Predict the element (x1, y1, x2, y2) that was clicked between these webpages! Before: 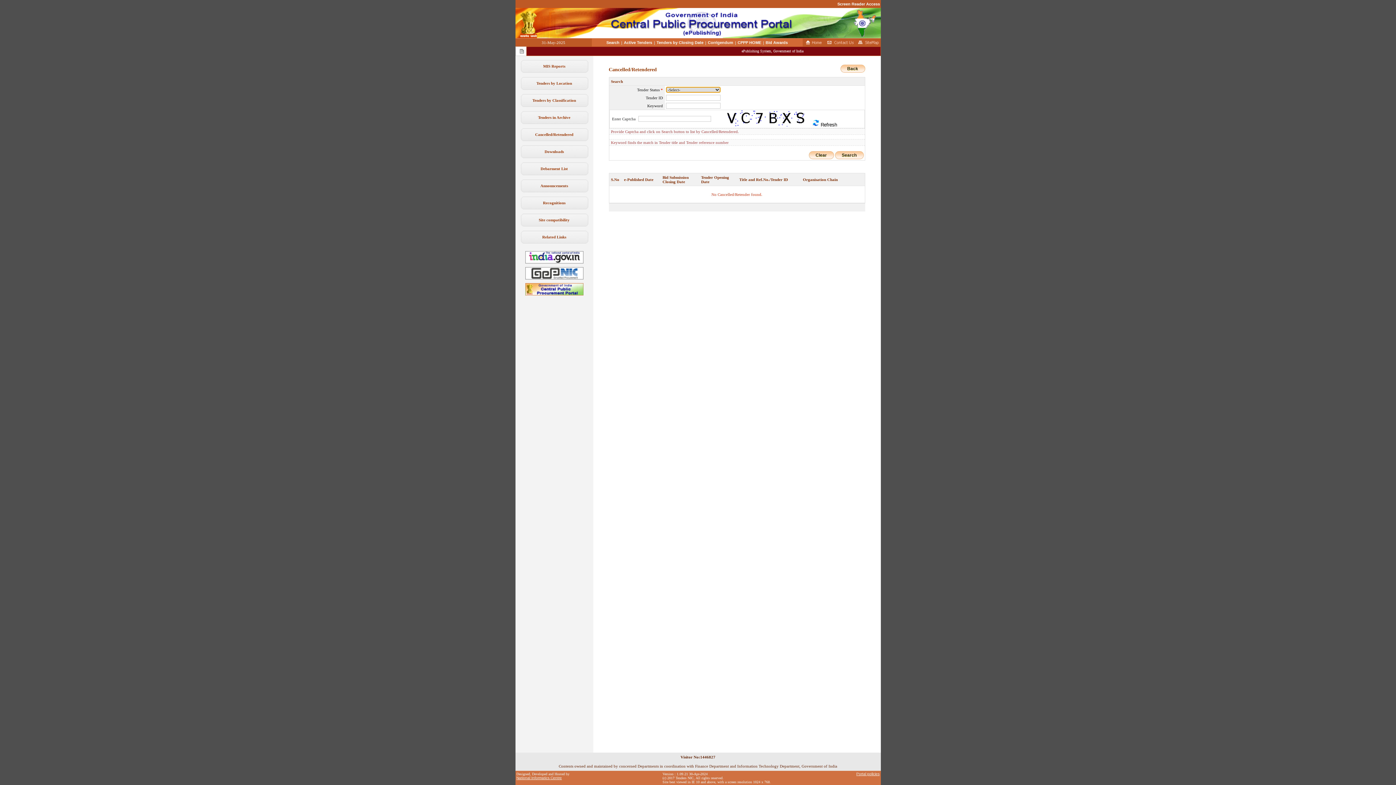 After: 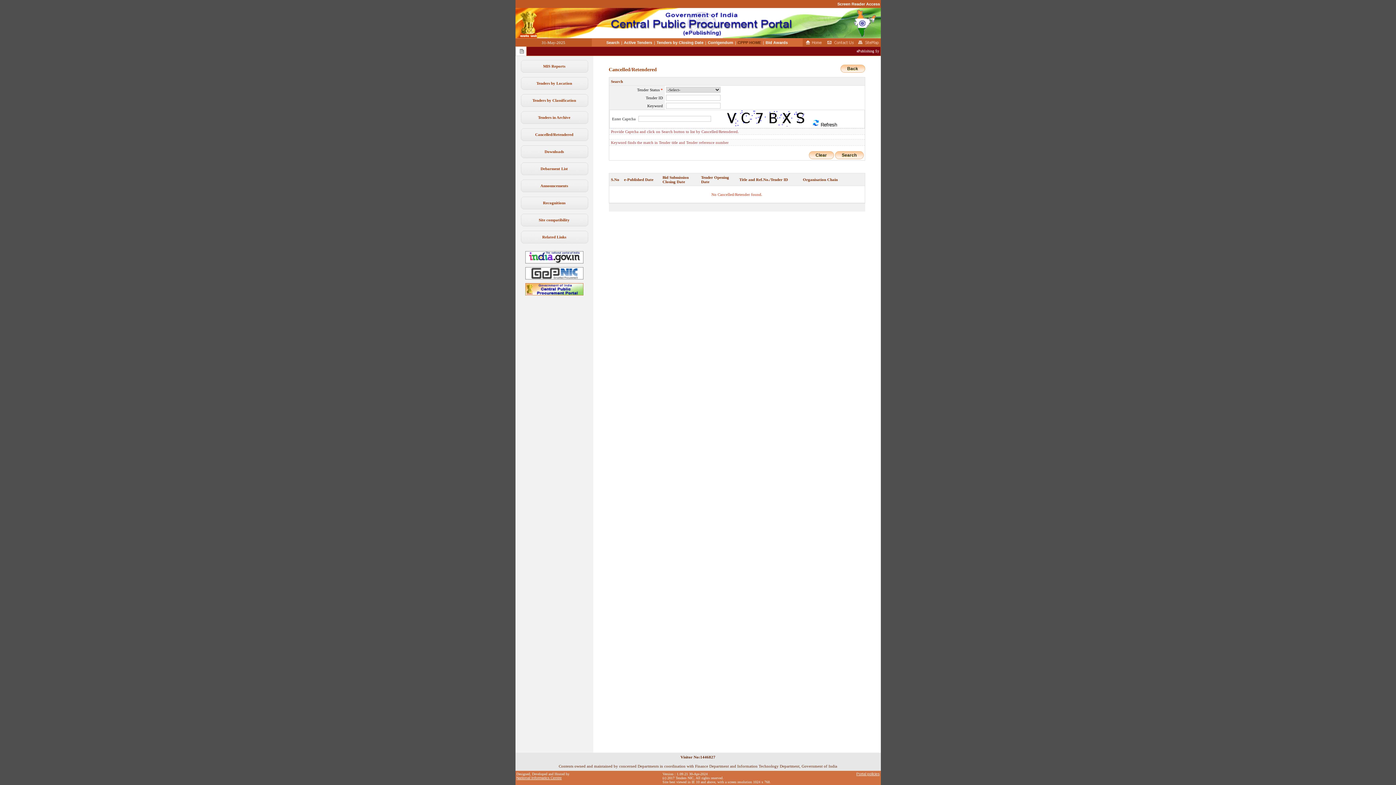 Action: bbox: (737, 40, 762, 46) label: CPPP HOME